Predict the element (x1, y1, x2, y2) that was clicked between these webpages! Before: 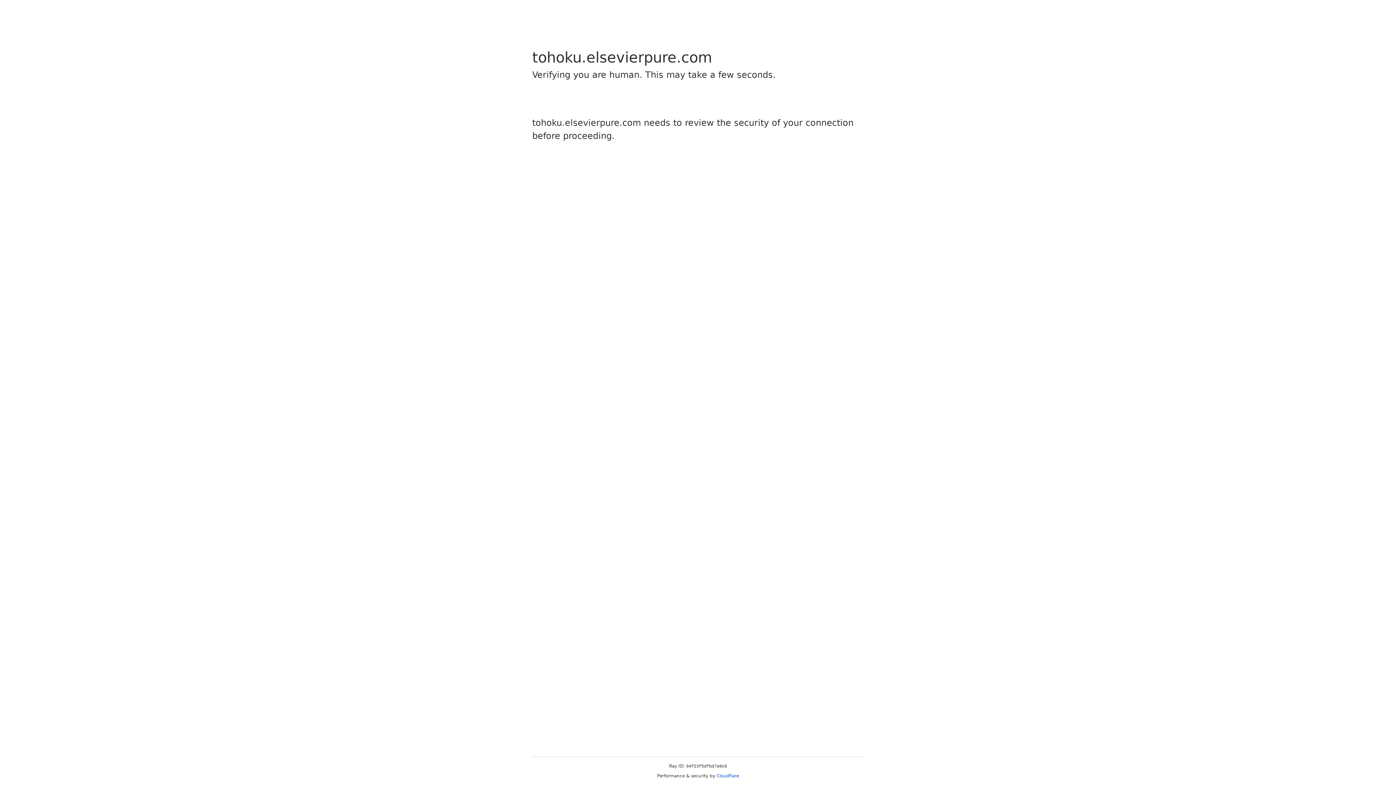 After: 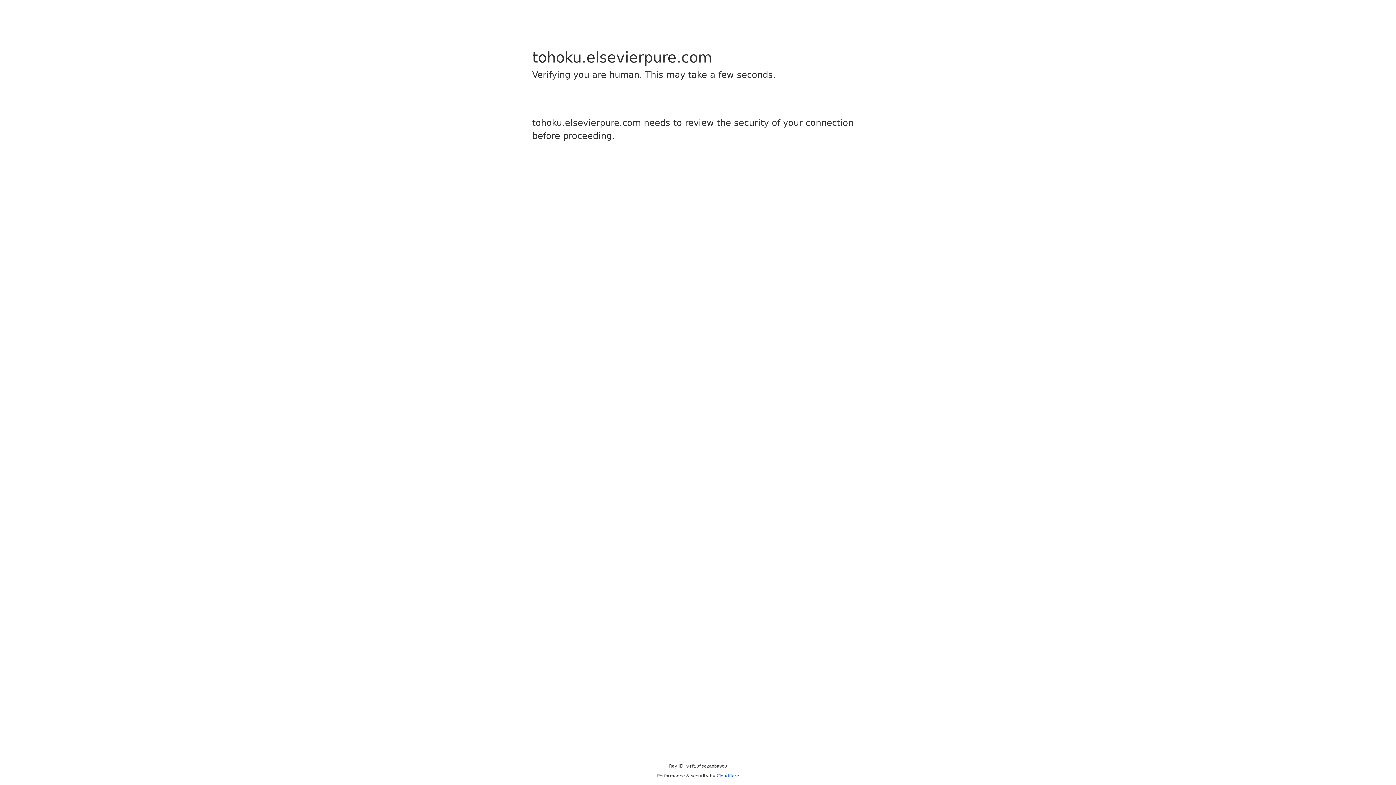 Action: bbox: (716, 773, 739, 778) label: Cloudflare